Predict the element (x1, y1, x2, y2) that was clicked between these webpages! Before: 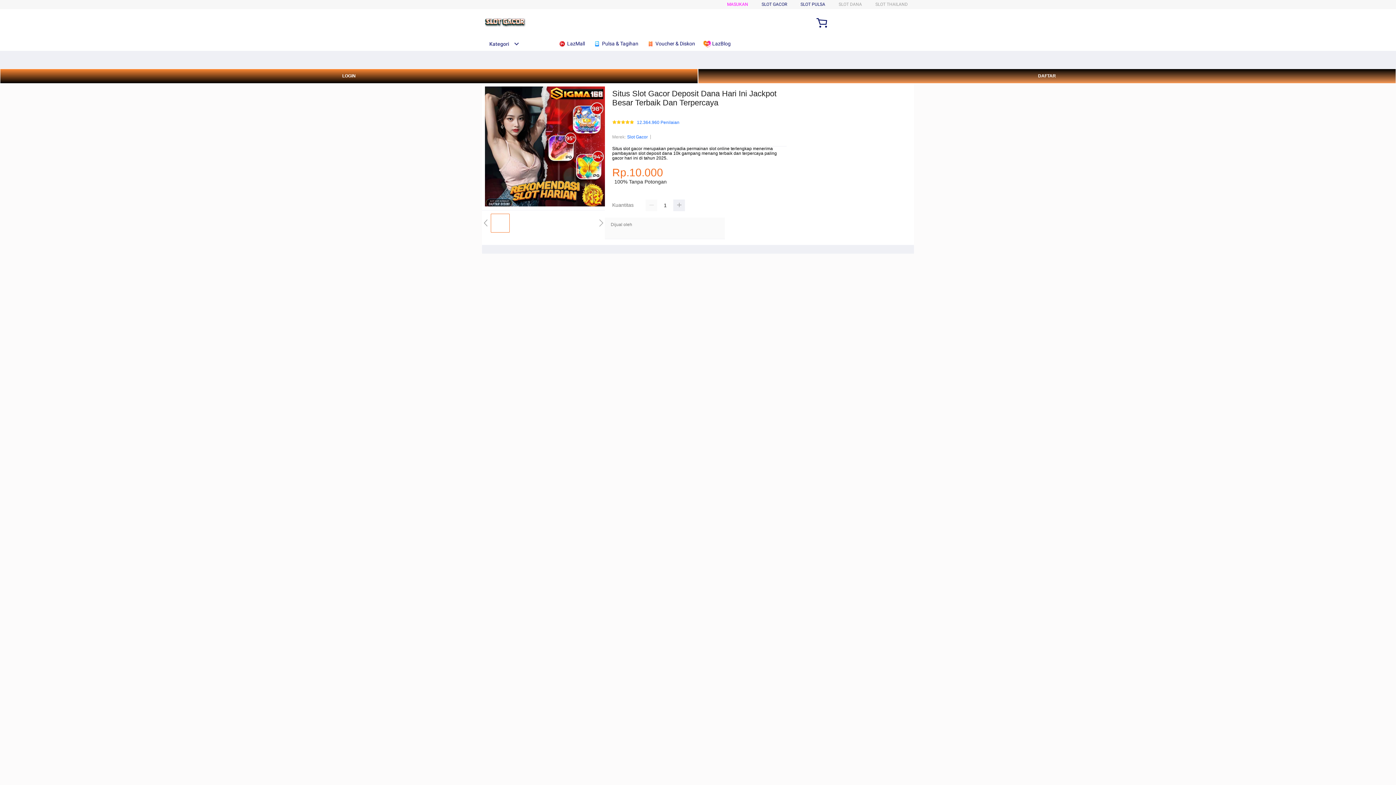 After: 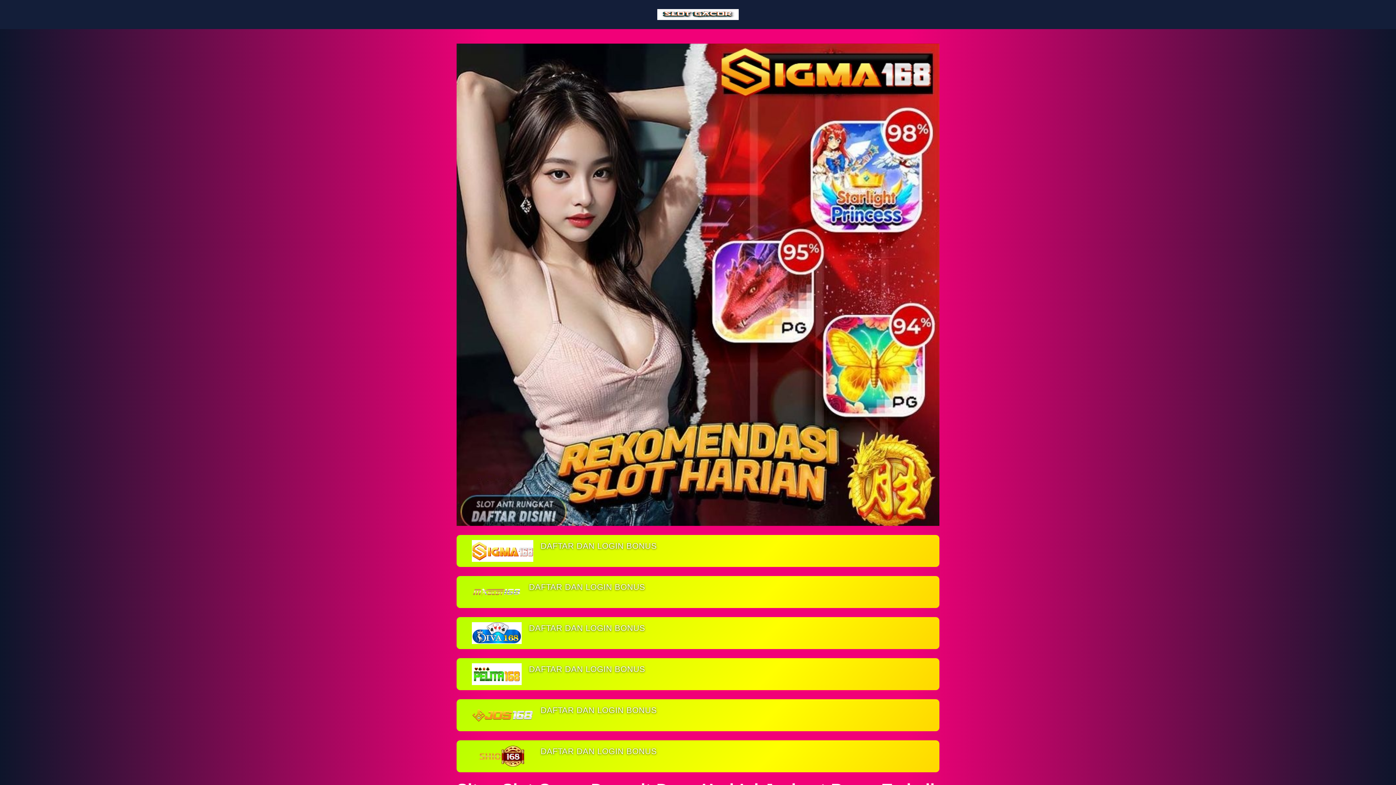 Action: label: DAFTAR bbox: (698, 68, 1396, 83)